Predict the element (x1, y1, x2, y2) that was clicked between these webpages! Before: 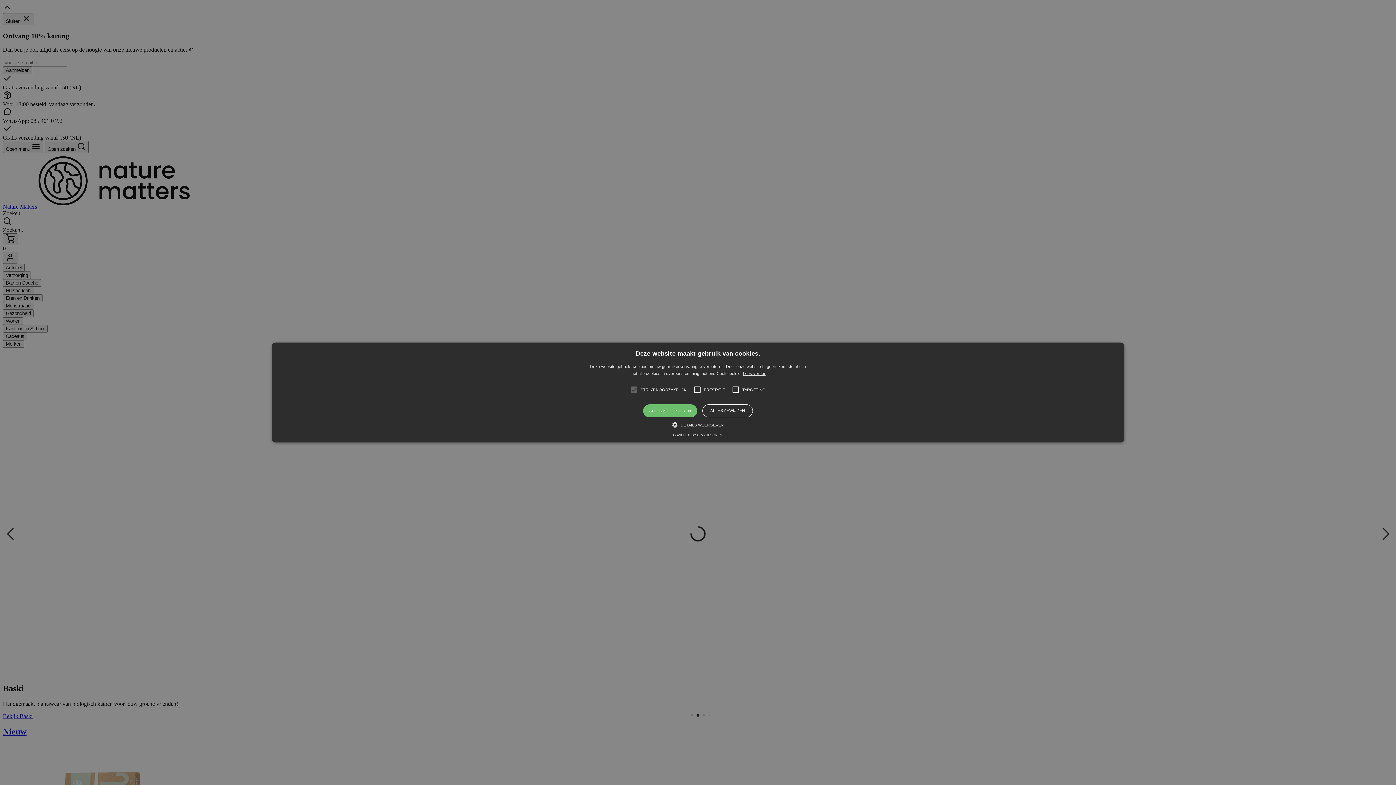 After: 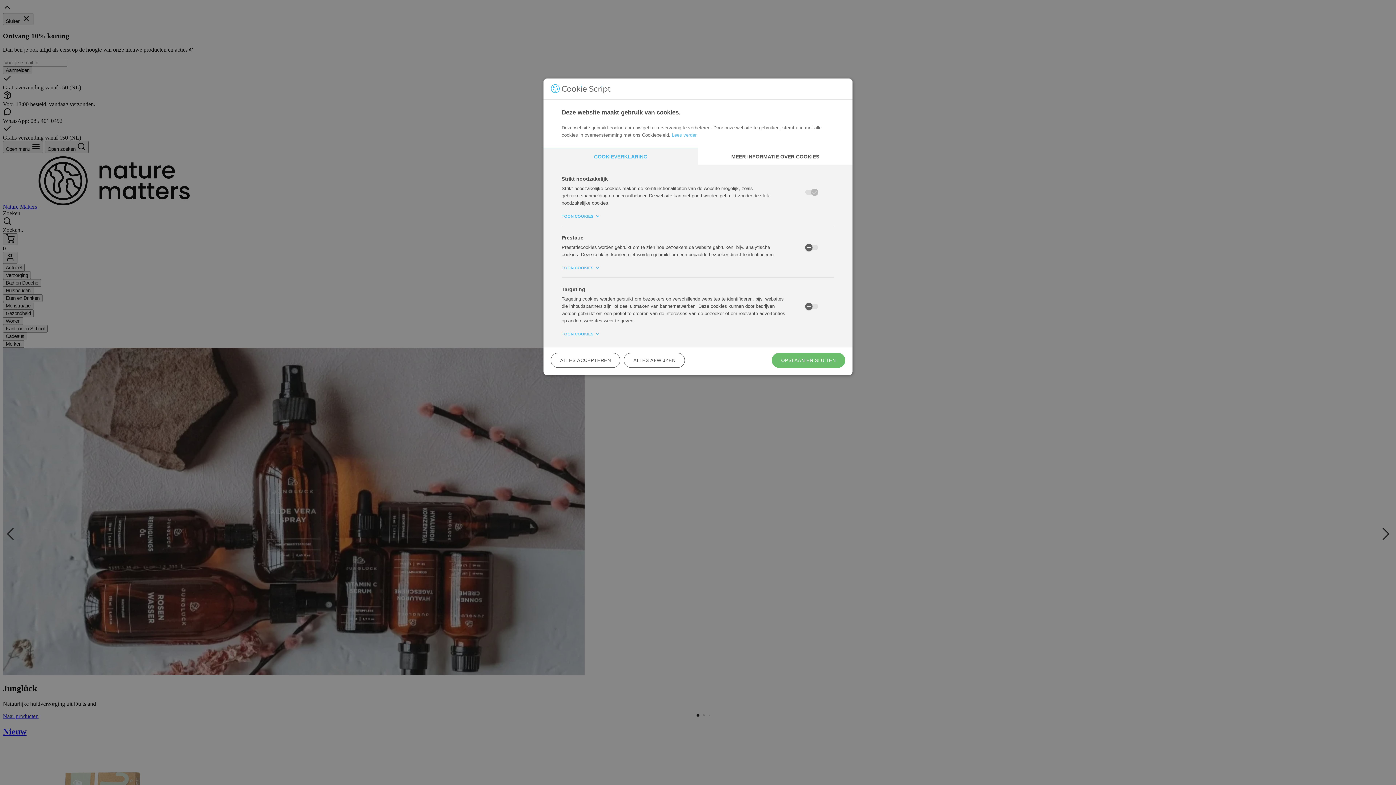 Action: bbox: (672, 421, 723, 428) label:  DETAILS WEERGEVEN